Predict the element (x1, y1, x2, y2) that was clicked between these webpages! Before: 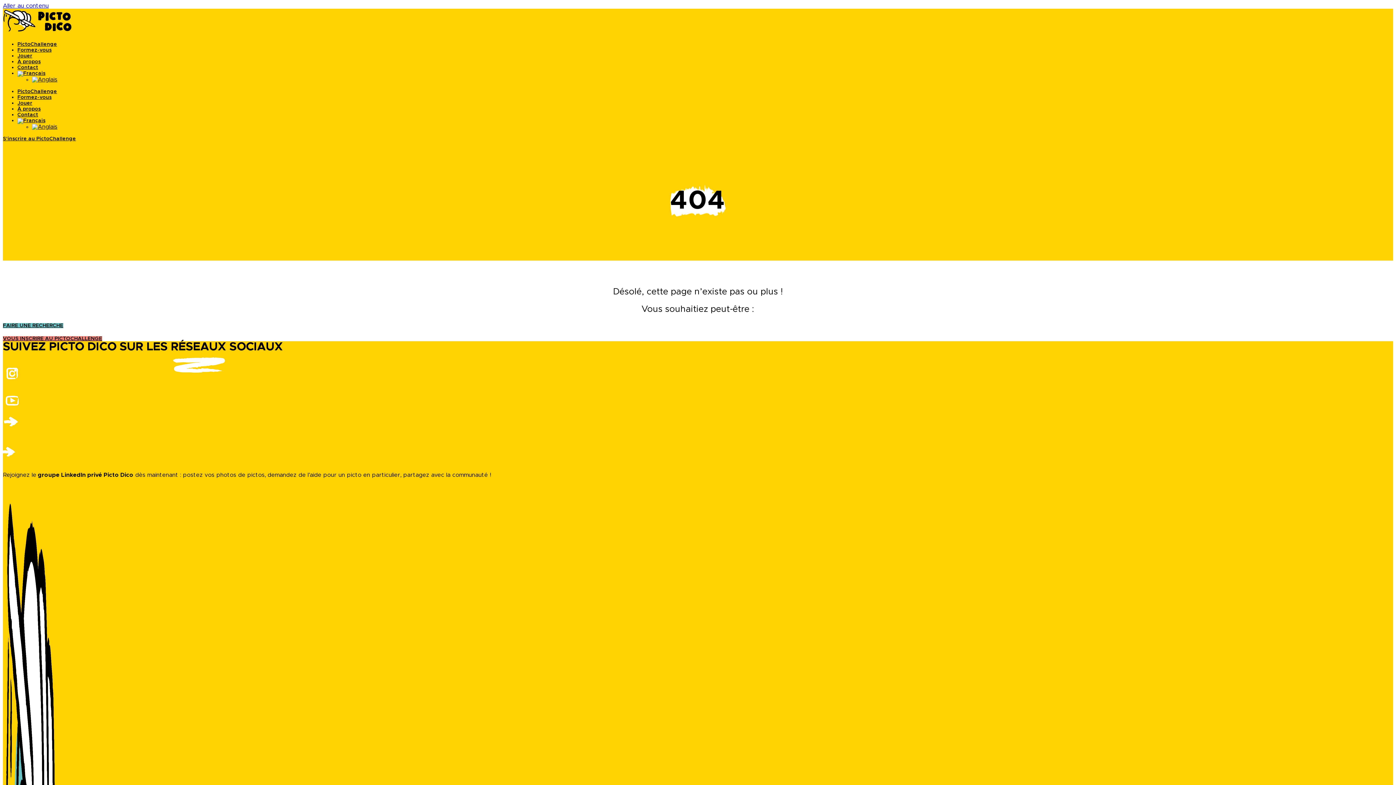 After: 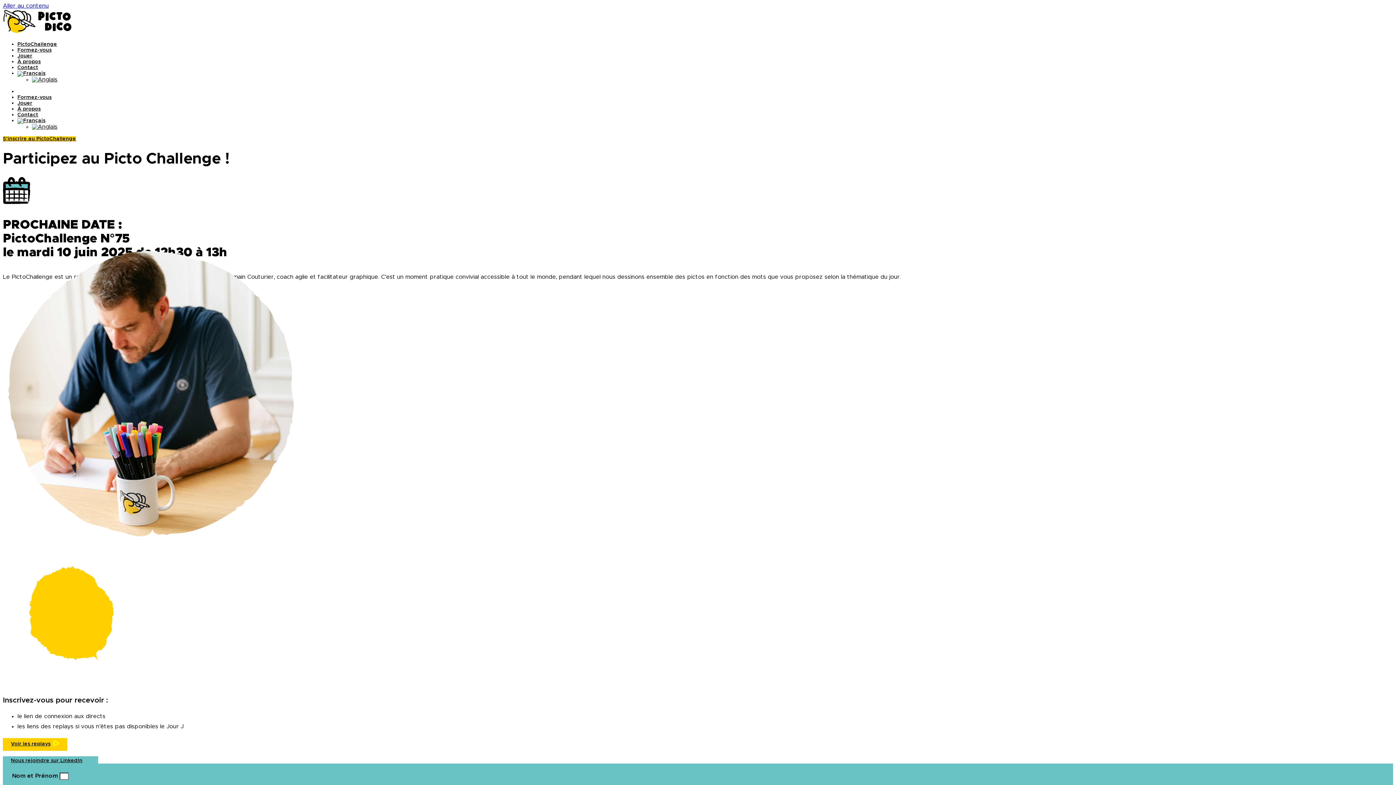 Action: label: VOUS INSCRIRE AU PICTOCHALLENGE bbox: (2, 336, 102, 341)